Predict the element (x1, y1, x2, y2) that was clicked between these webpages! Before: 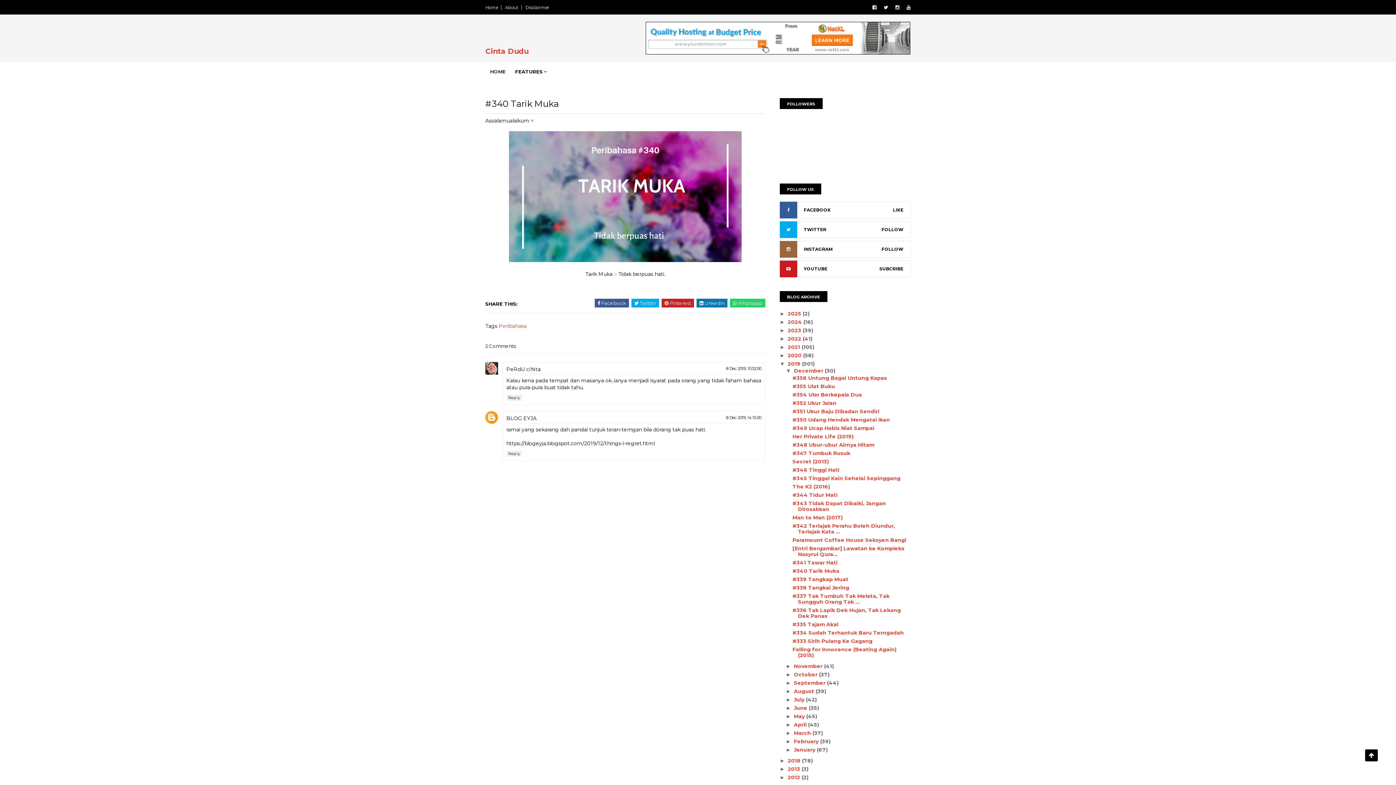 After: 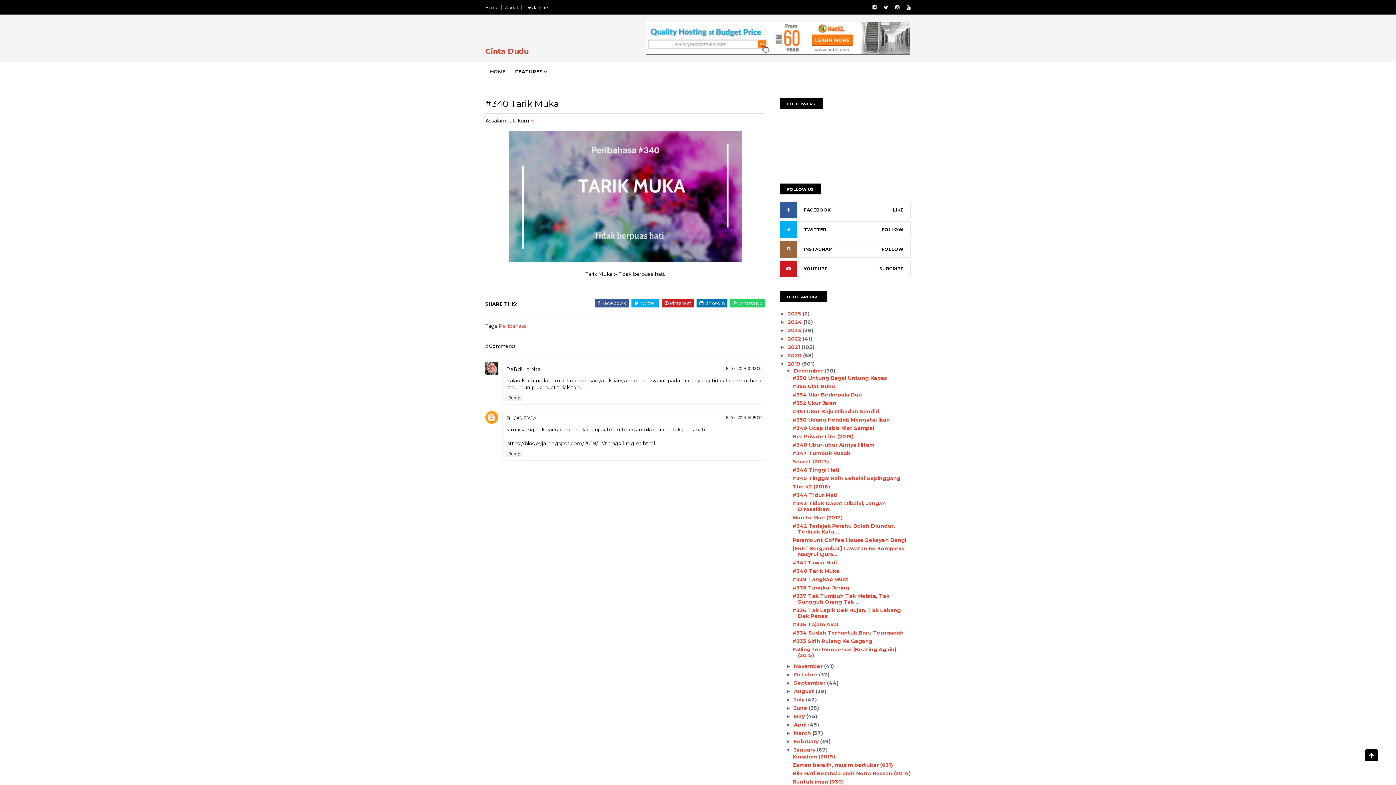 Action: label: ►   bbox: (786, 747, 794, 752)